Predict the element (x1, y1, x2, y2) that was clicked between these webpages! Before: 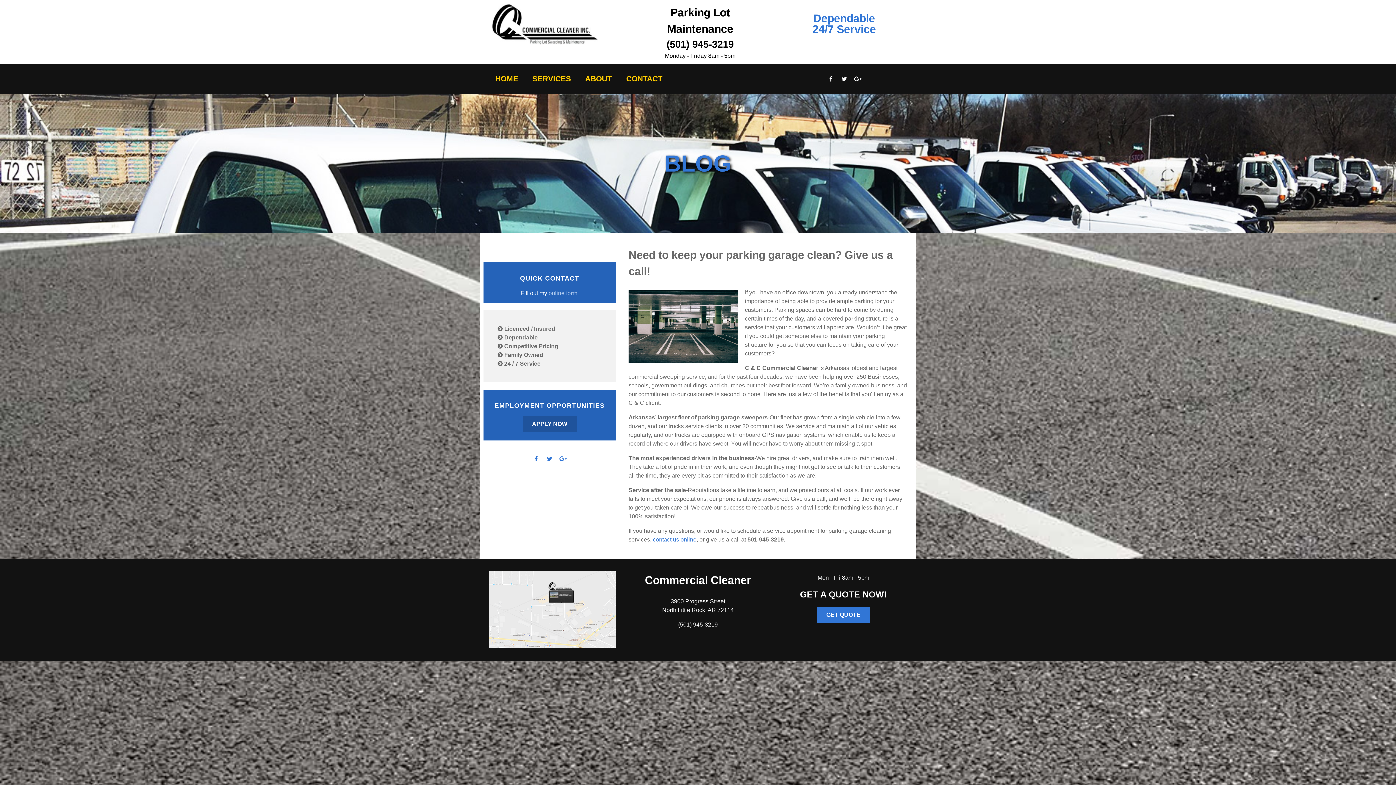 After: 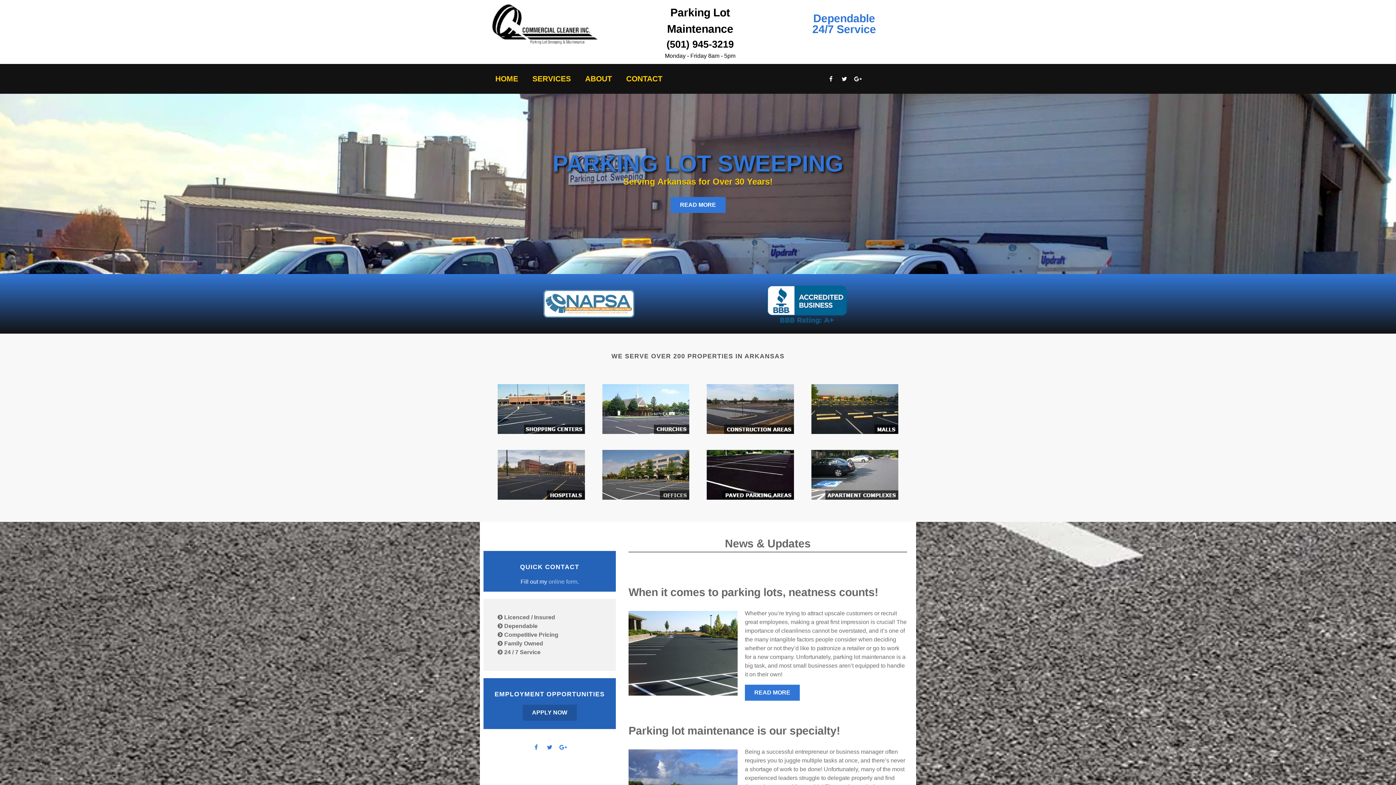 Action: bbox: (489, 18, 598, 29)